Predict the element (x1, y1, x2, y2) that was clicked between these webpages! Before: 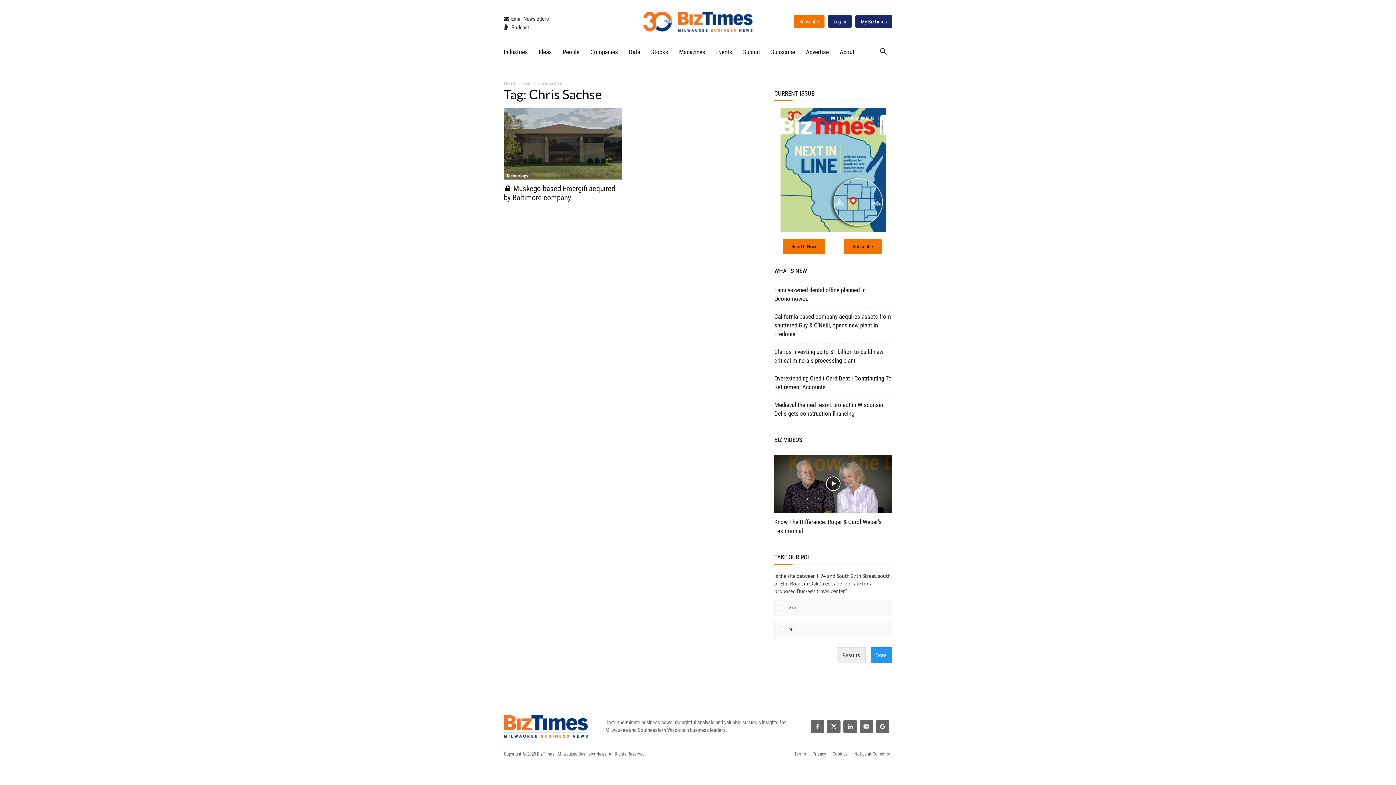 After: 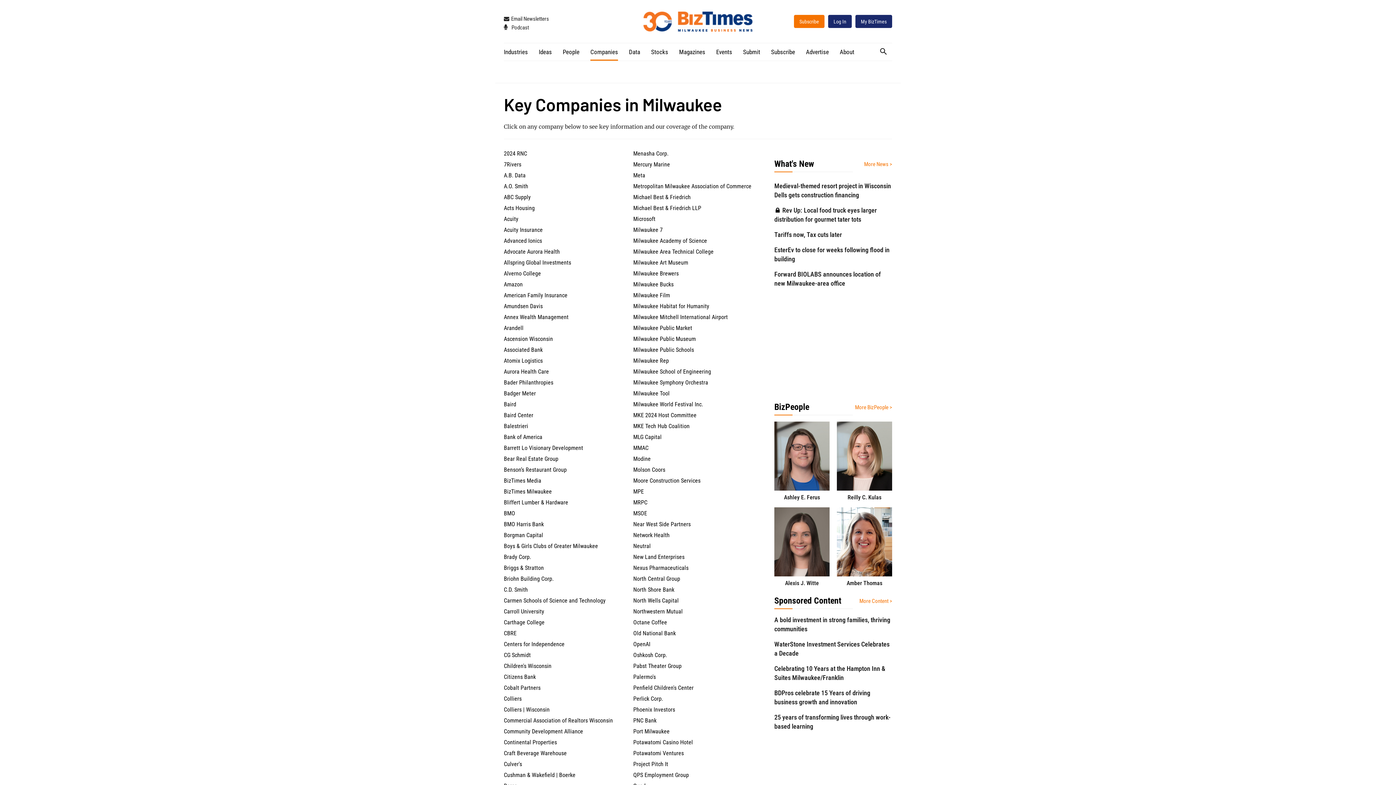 Action: bbox: (590, 43, 618, 60) label: Companies